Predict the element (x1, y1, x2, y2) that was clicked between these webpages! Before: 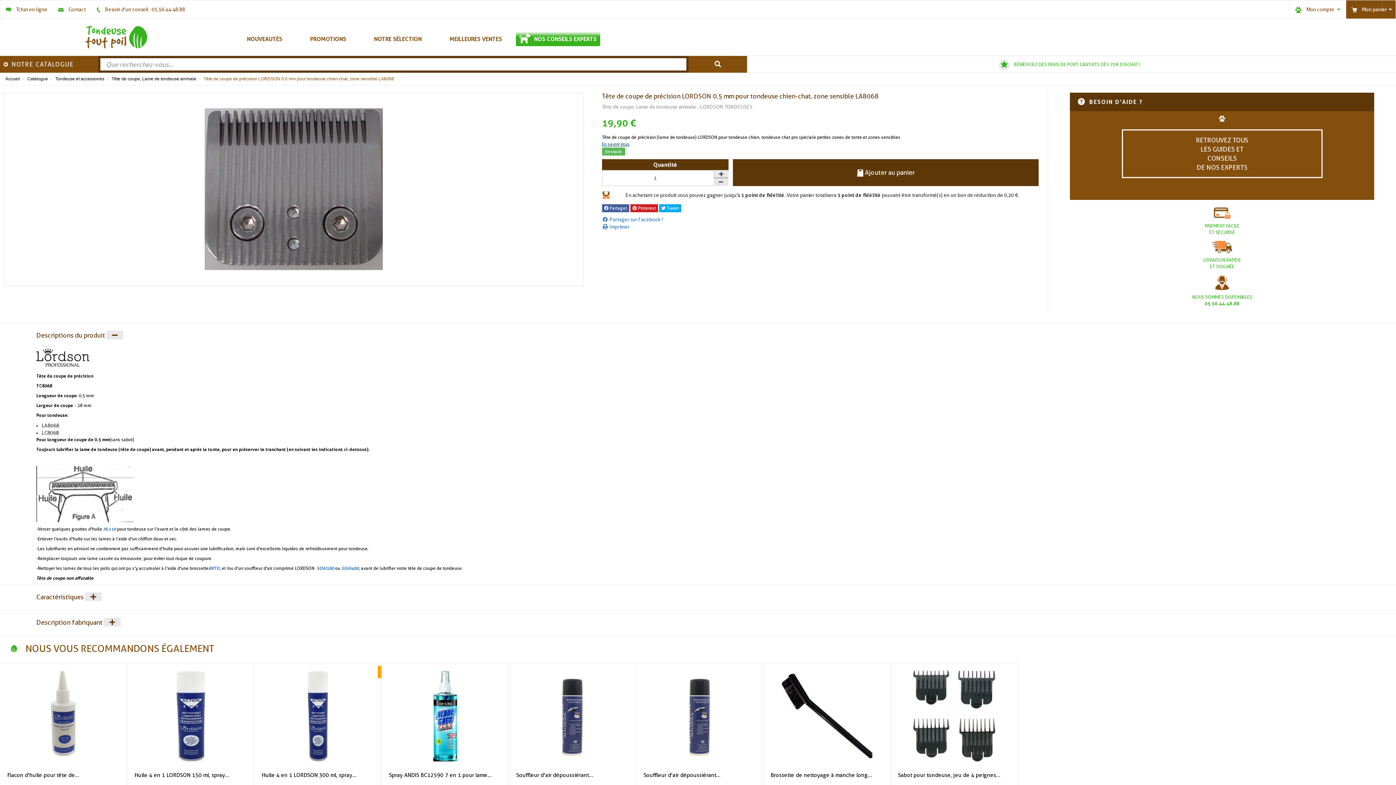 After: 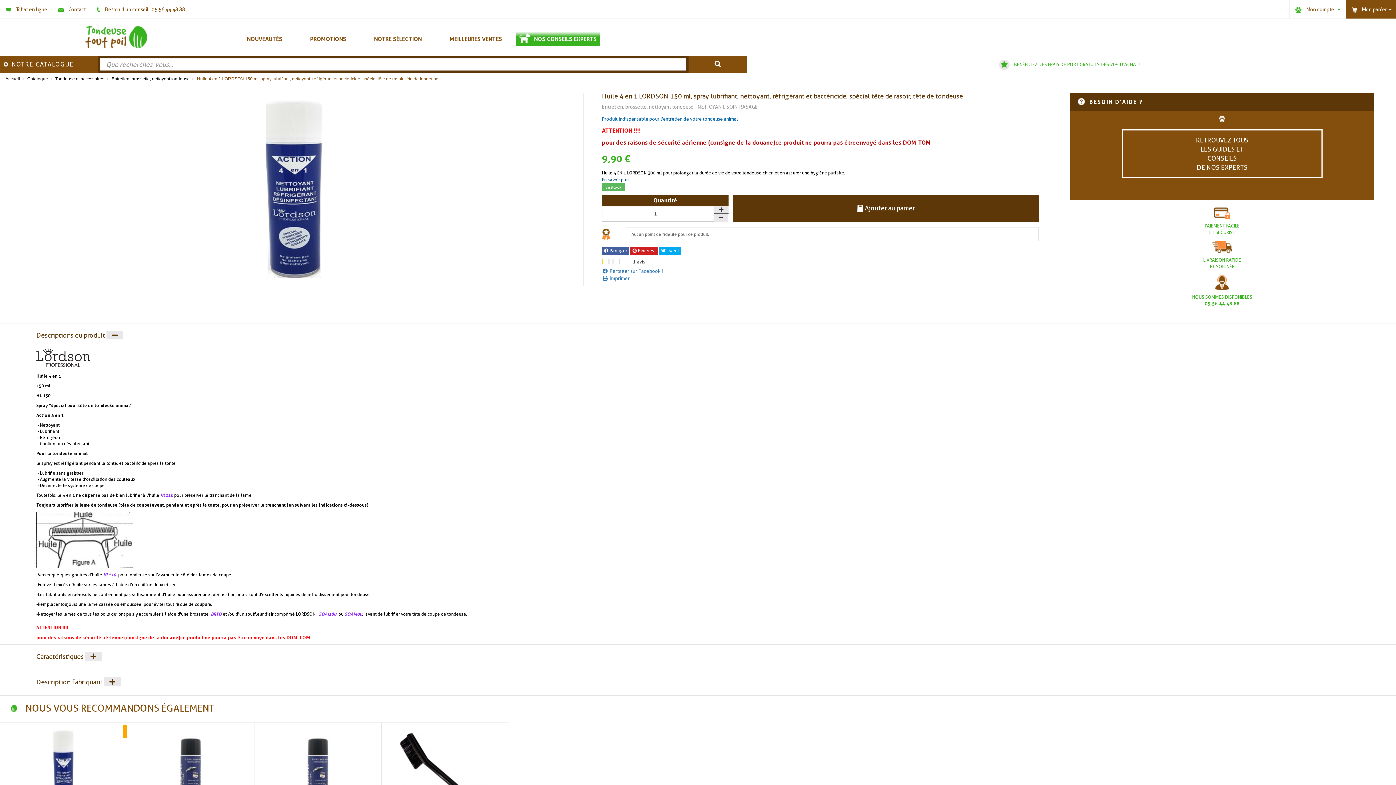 Action: bbox: (134, 670, 246, 761)